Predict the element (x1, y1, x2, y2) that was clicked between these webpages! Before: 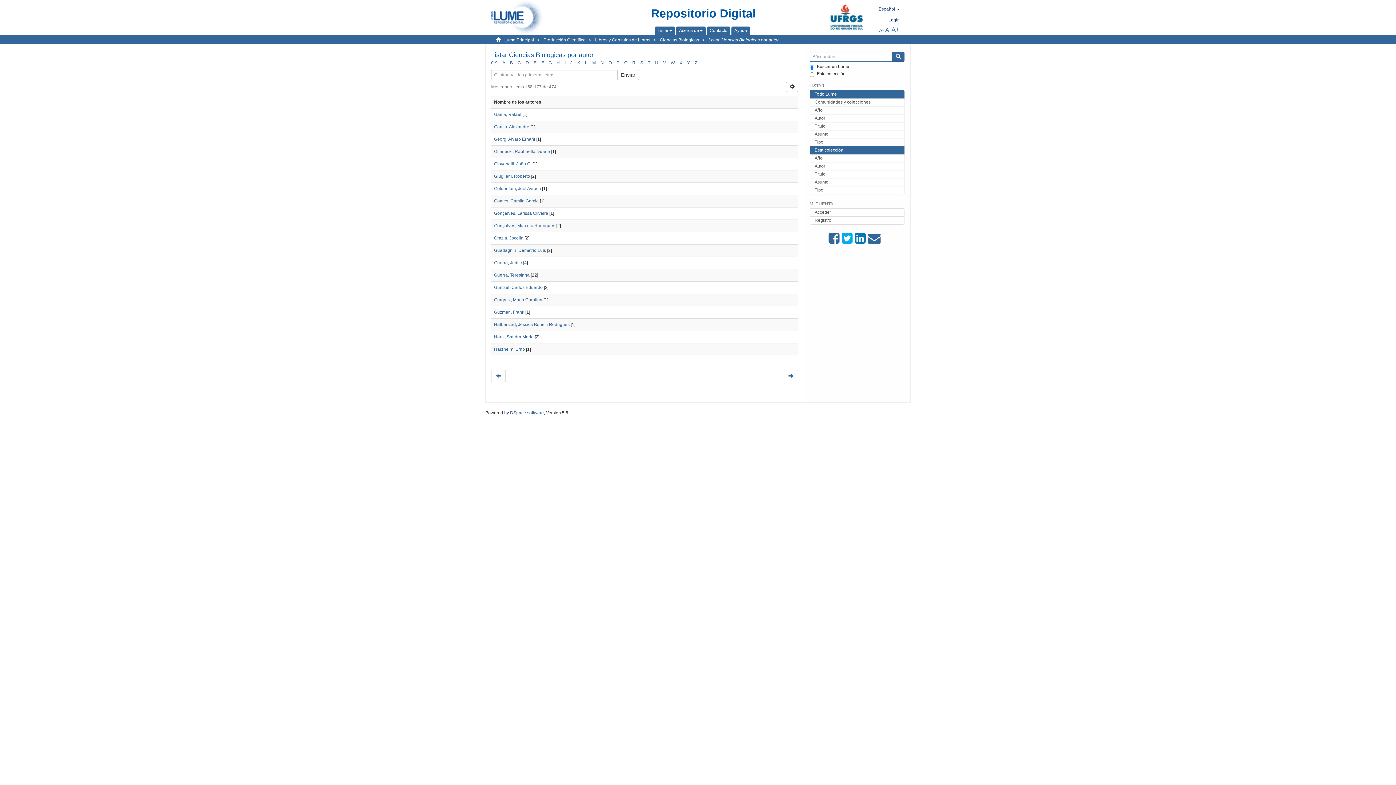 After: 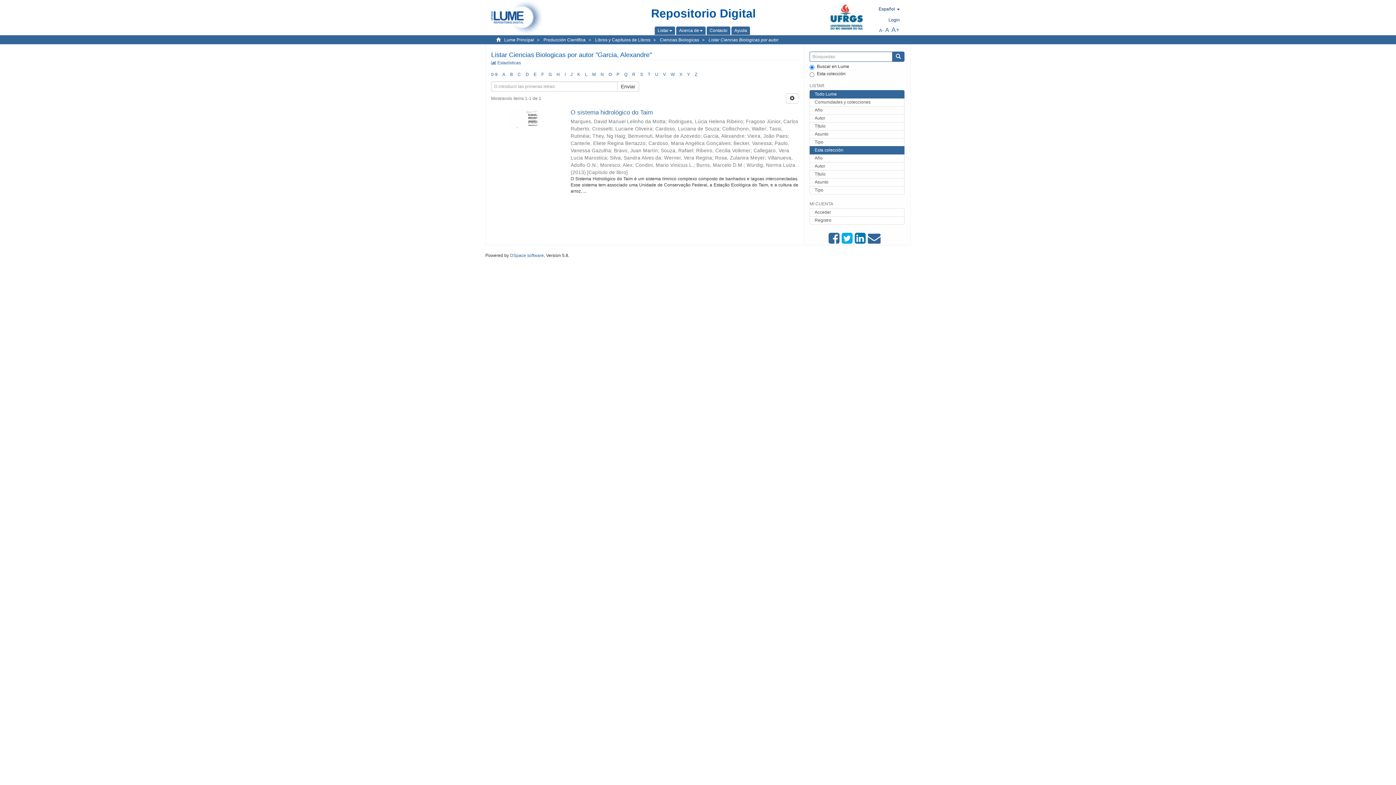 Action: label: Garcia, Alexandre bbox: (494, 124, 529, 129)